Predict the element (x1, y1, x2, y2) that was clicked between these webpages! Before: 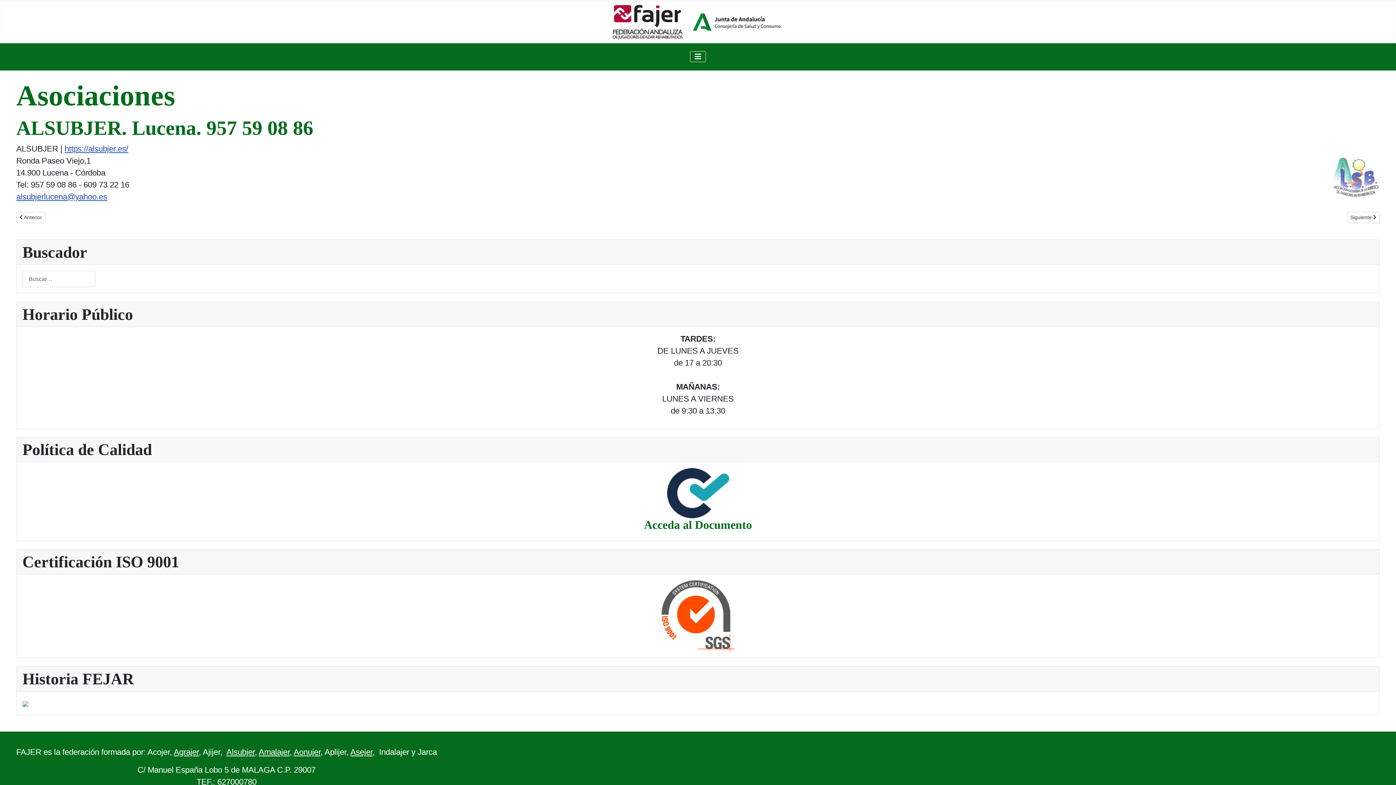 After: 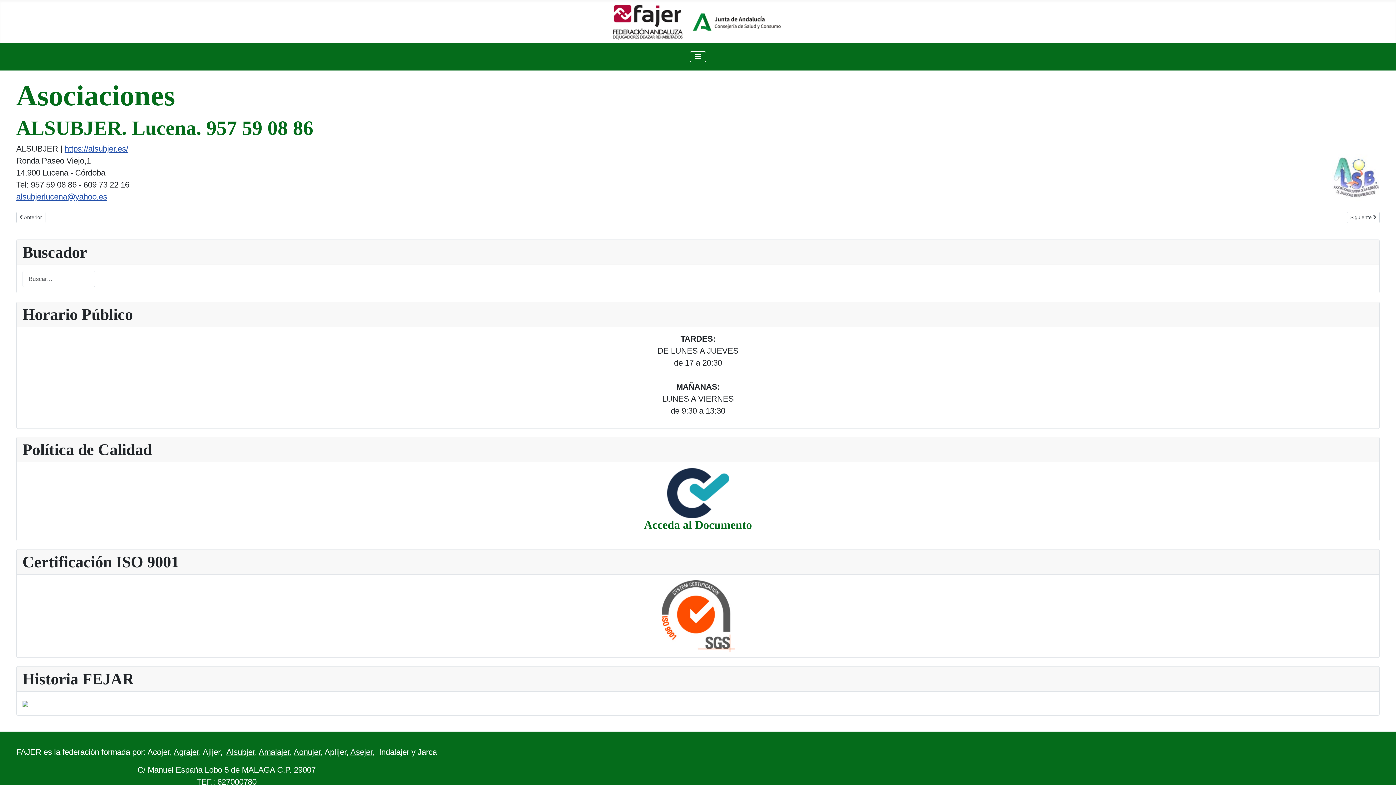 Action: bbox: (350, 748, 372, 757) label: Asejer